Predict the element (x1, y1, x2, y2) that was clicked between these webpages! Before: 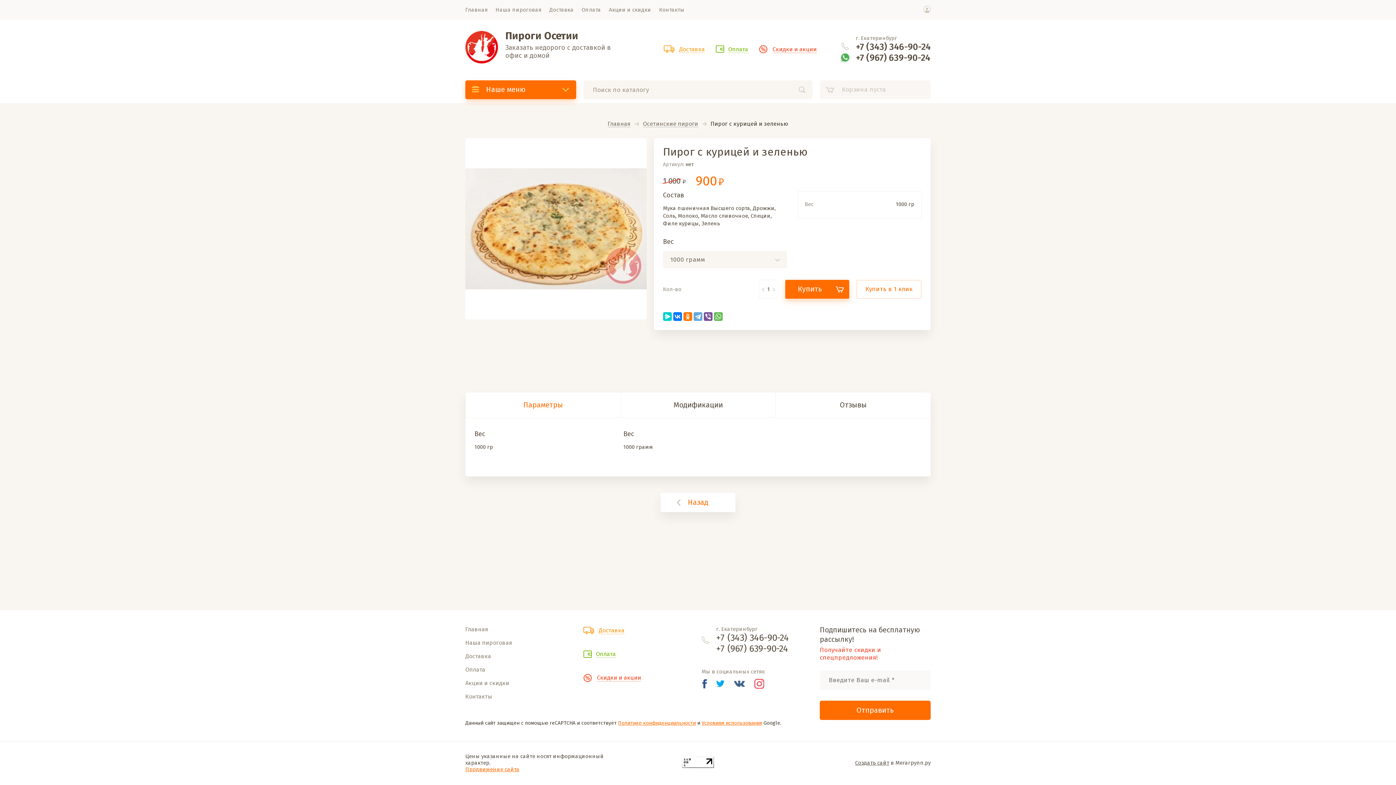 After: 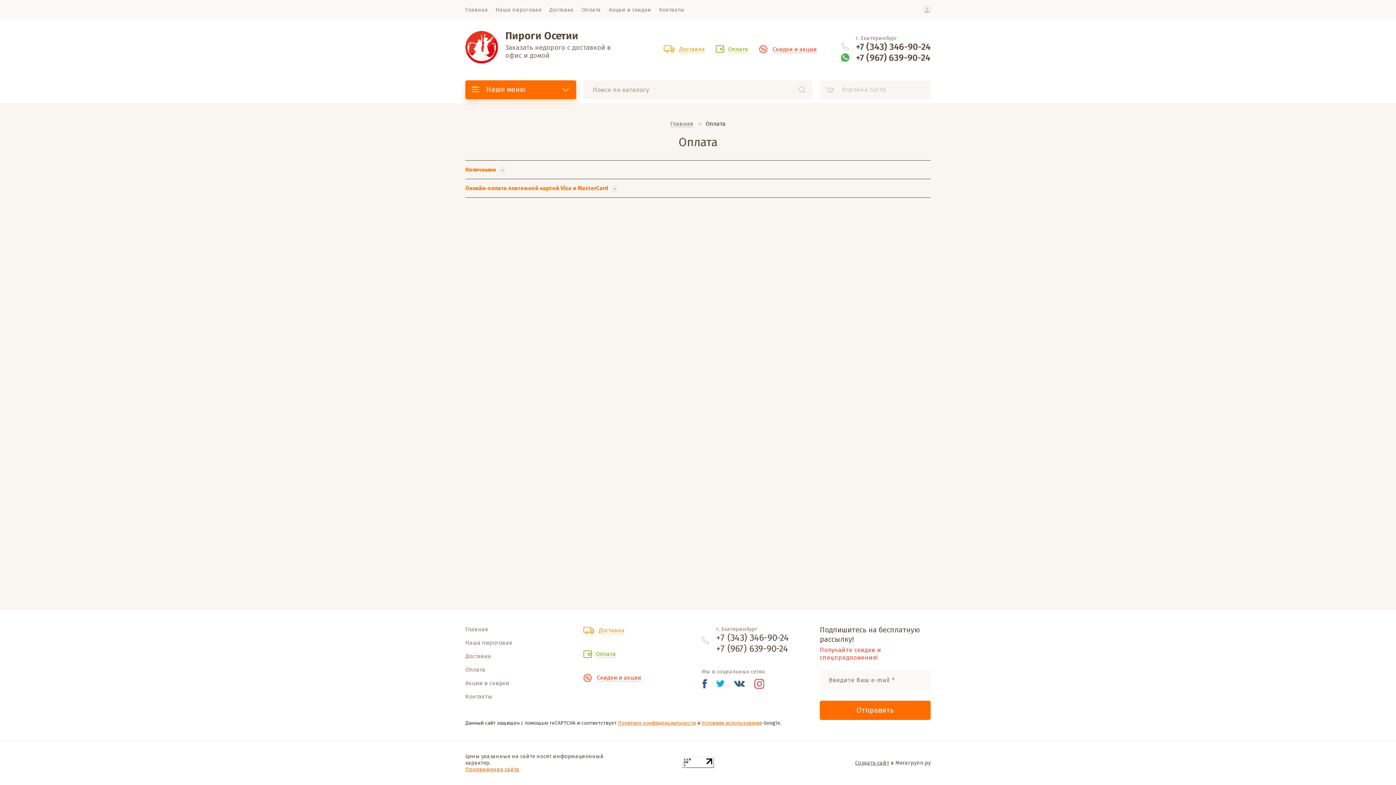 Action: bbox: (716, 45, 748, 52) label: Оплата